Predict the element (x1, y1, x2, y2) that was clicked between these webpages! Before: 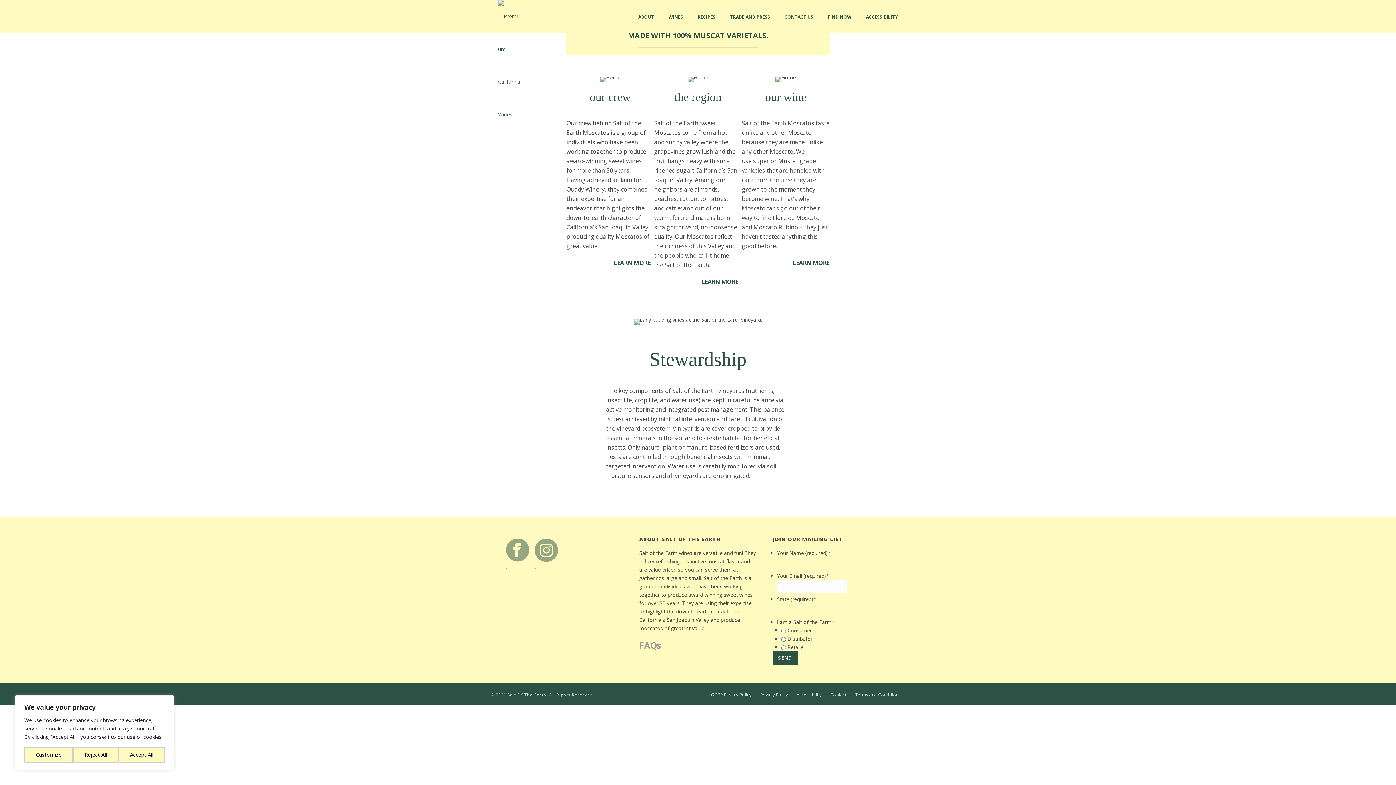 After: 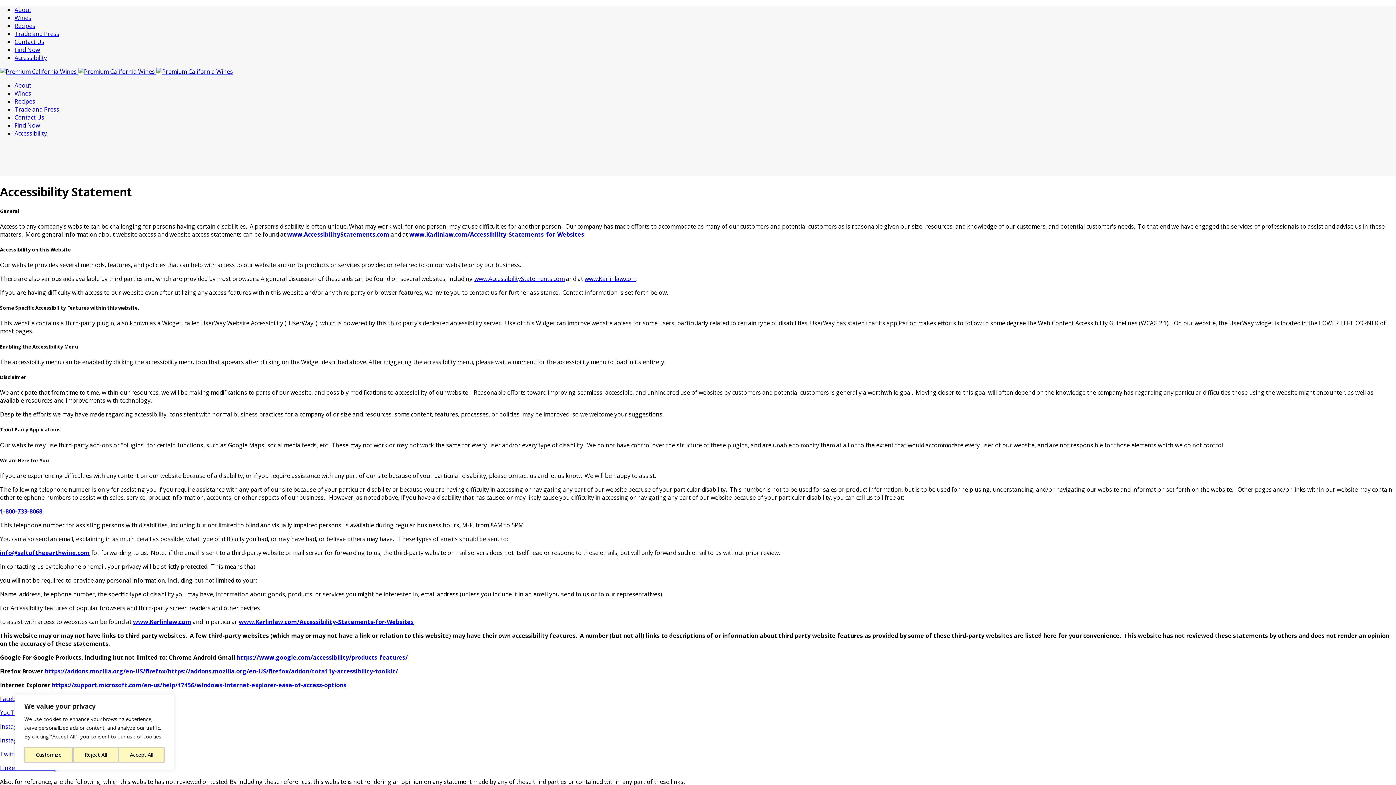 Action: label: ACCESSIBILITY

. bbox: (858, 0, 905, 32)